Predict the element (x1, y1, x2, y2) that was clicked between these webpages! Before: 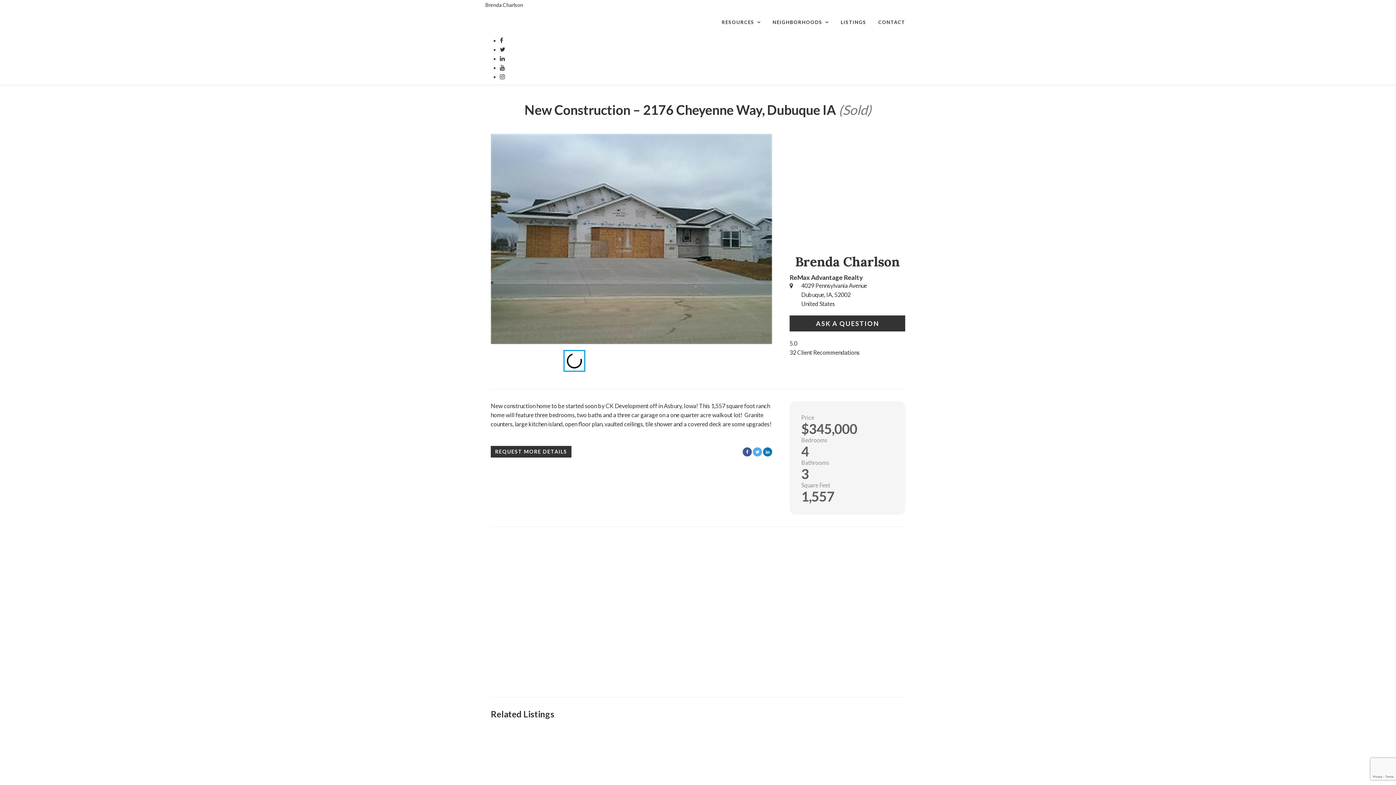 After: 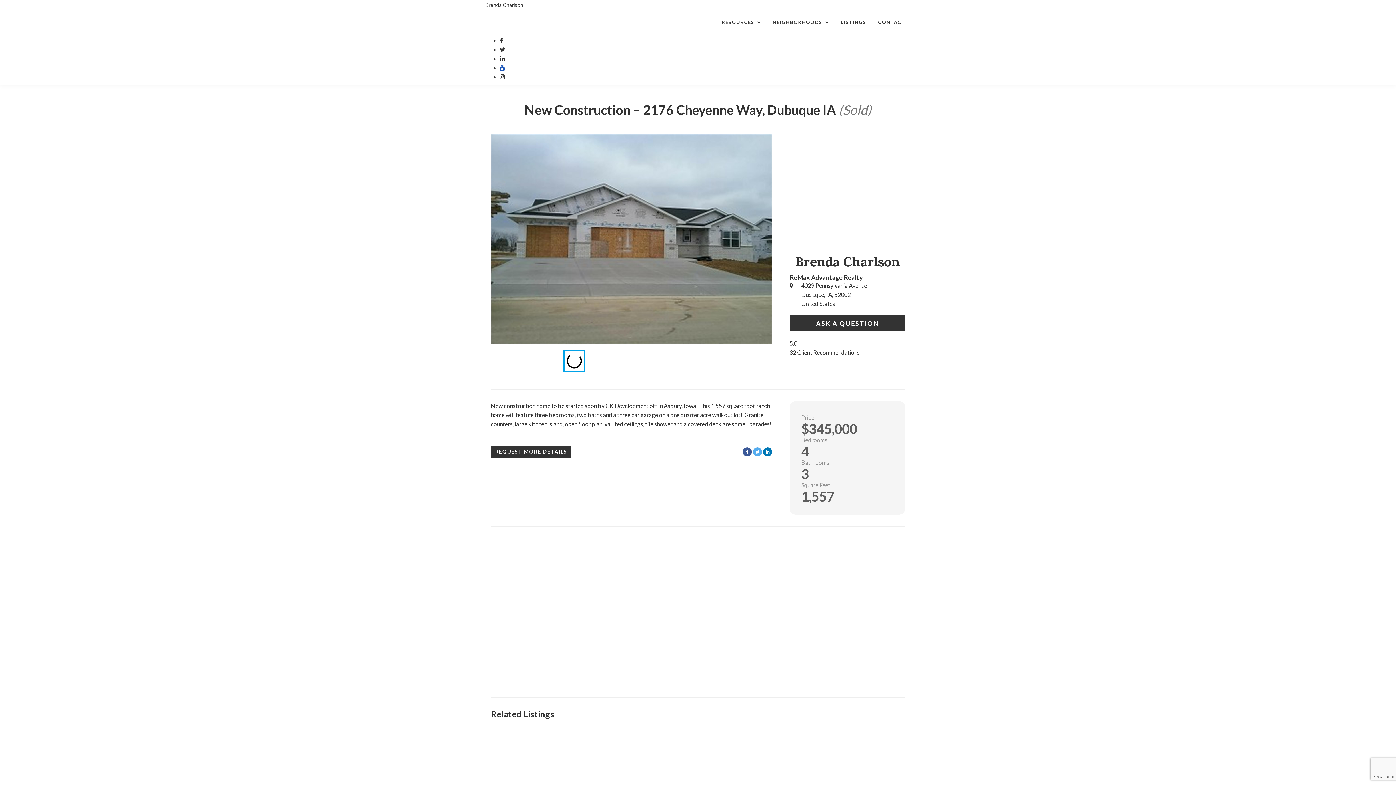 Action: bbox: (500, 64, 505, 70) label: My youtube Profile